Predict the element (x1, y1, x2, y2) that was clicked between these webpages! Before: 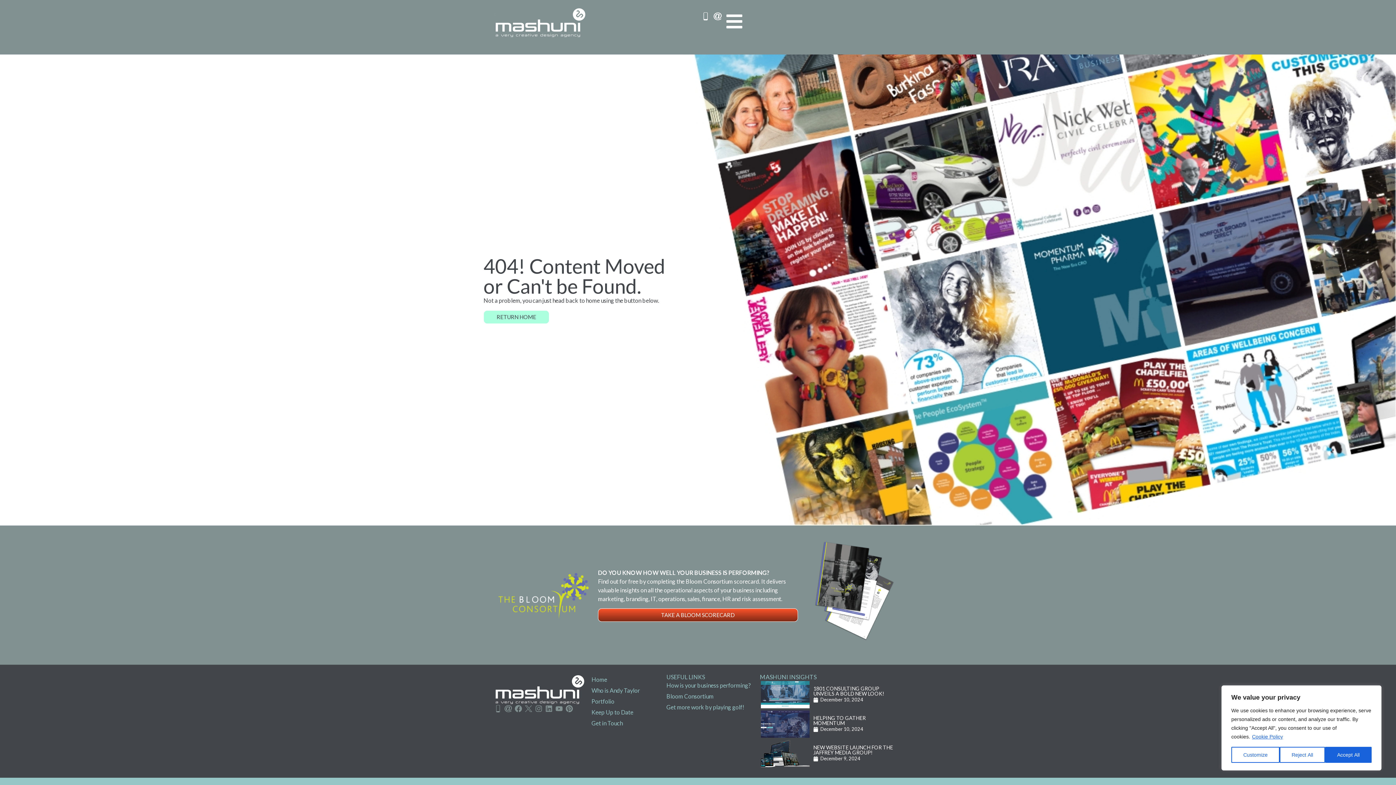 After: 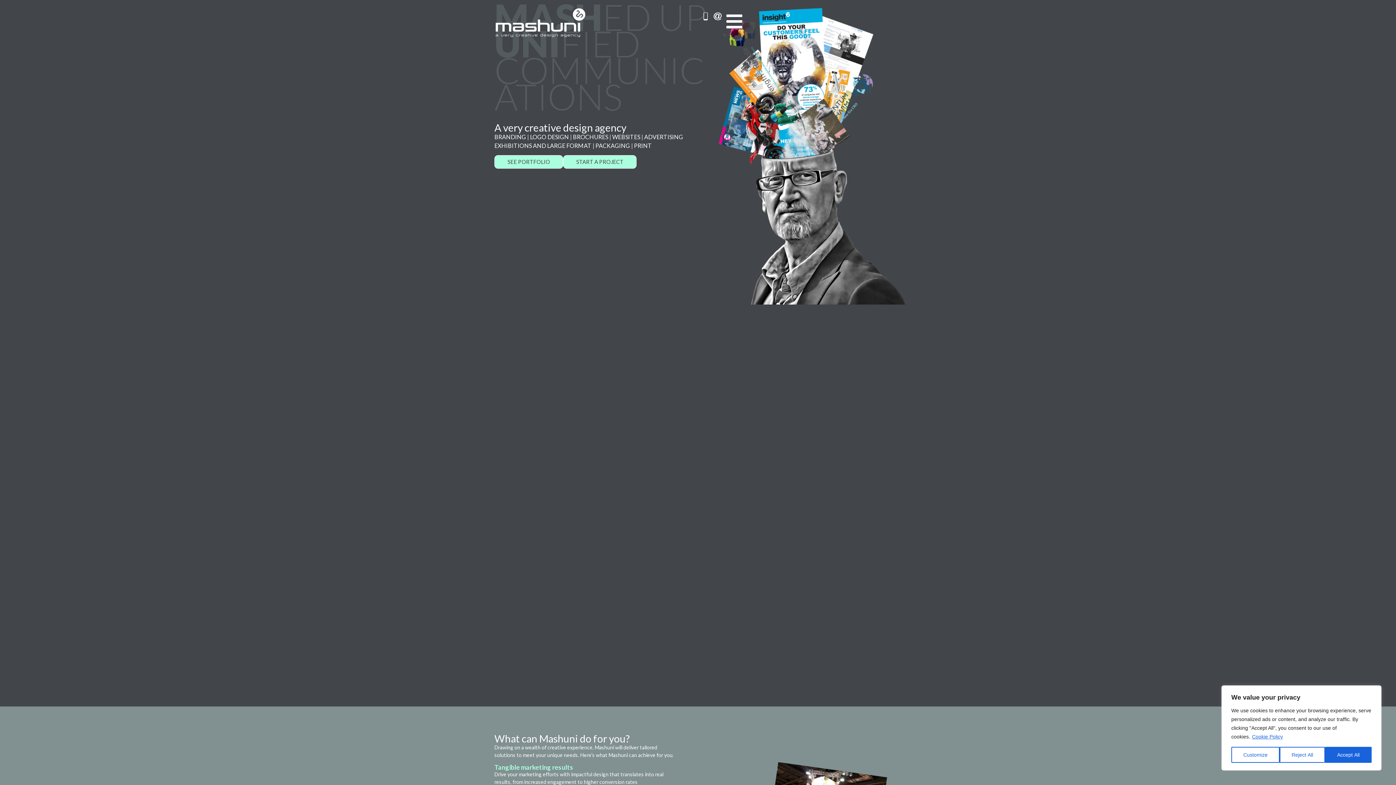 Action: bbox: (483, 310, 549, 323) label: RETURN HOME